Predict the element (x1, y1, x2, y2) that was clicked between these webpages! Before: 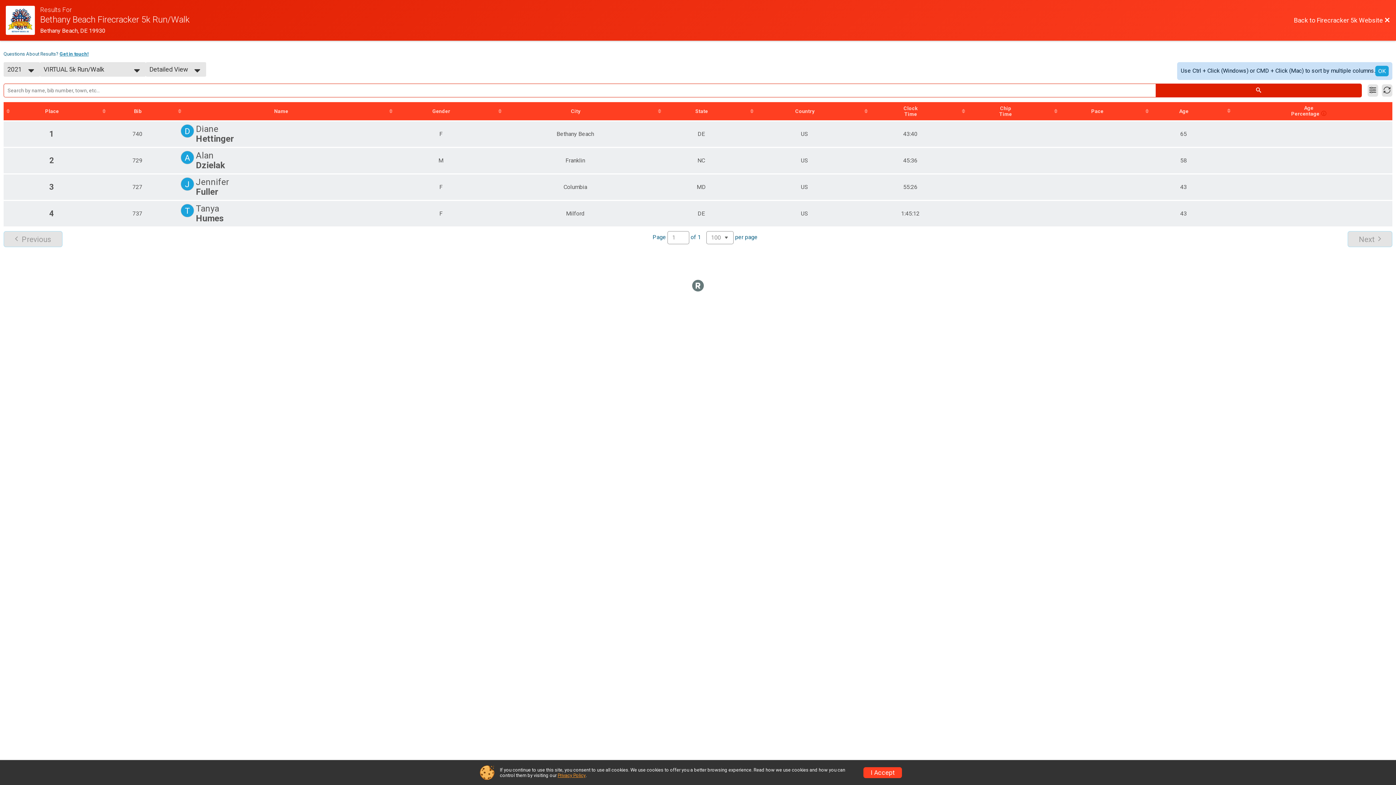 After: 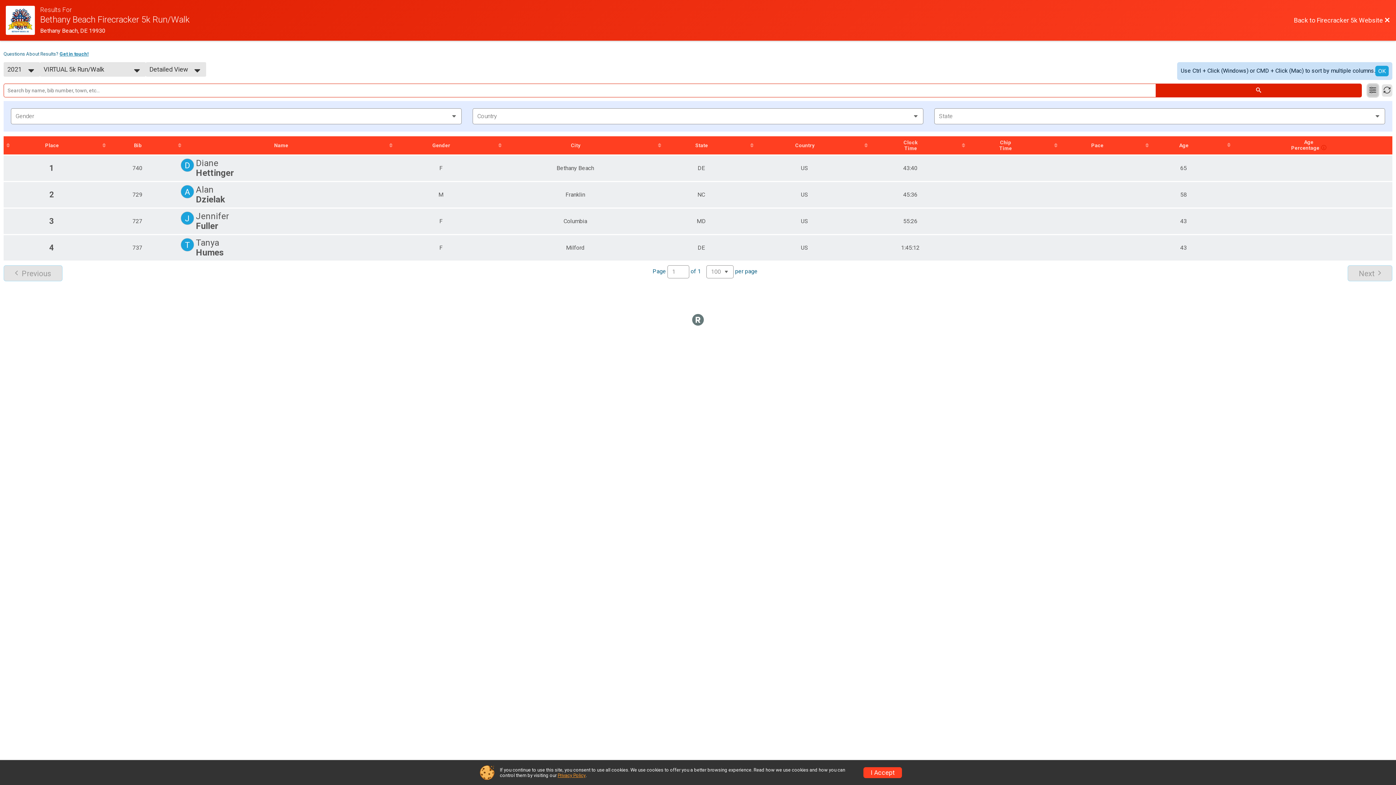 Action: label: Filter Results bbox: (1367, 84, 1378, 96)